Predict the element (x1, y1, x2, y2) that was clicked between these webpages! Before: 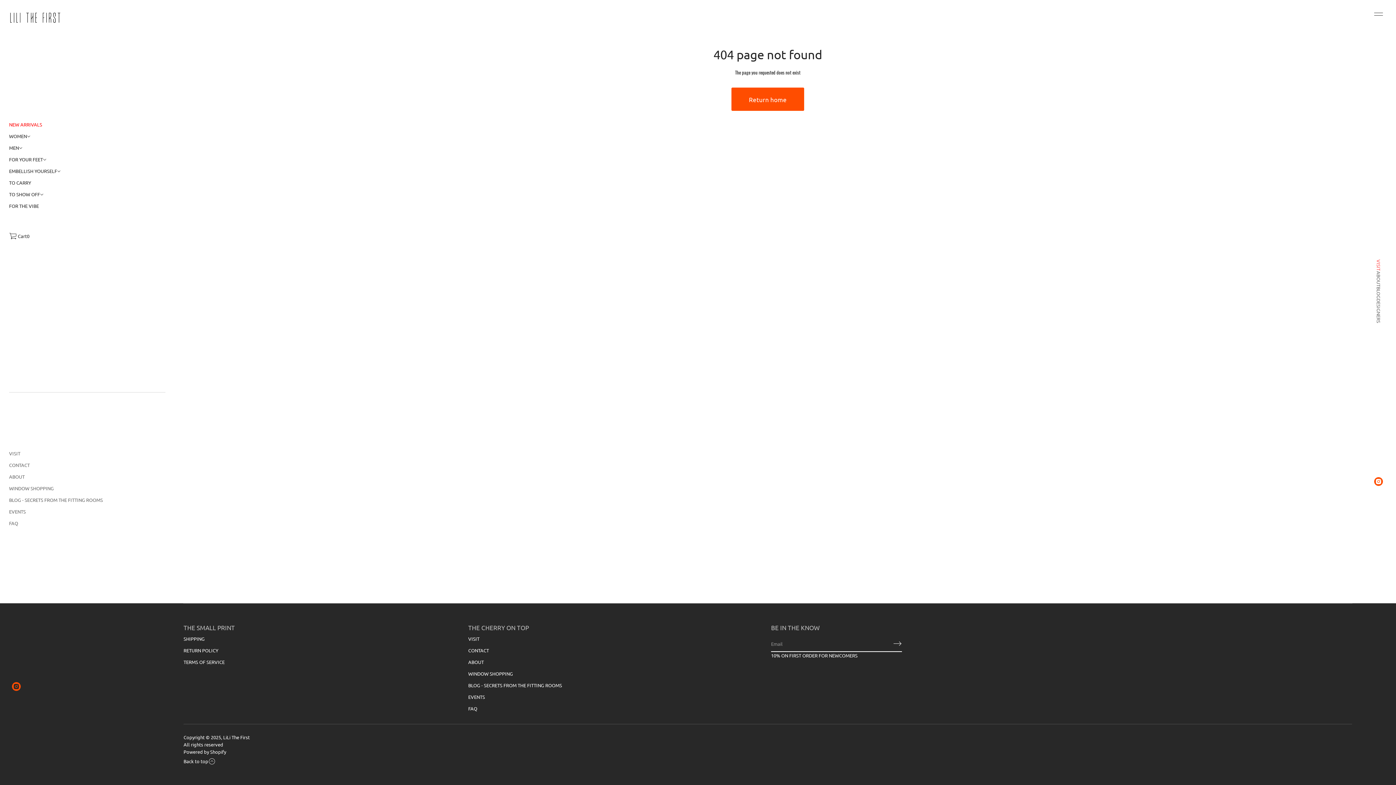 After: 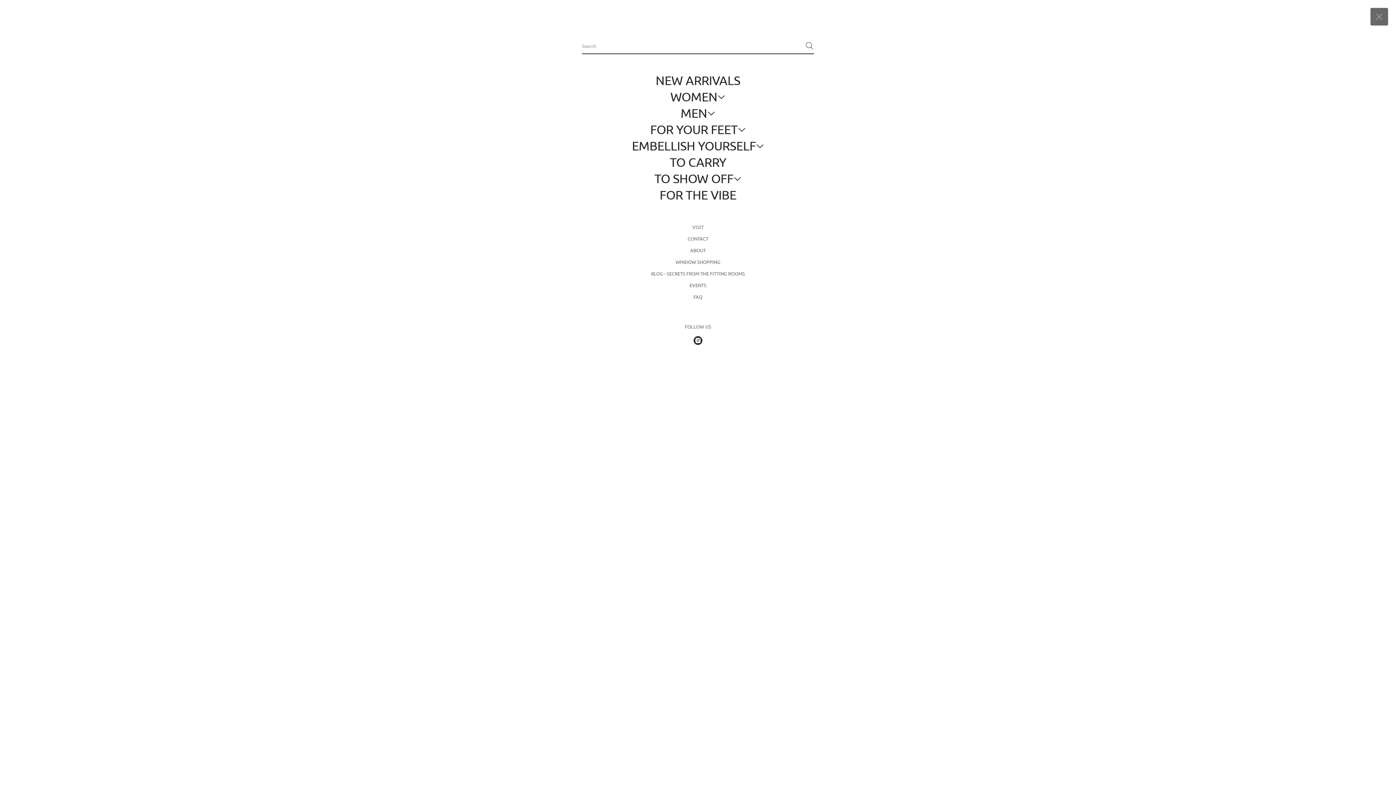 Action: bbox: (1374, 6, 1383, 22) label: Open burger menu